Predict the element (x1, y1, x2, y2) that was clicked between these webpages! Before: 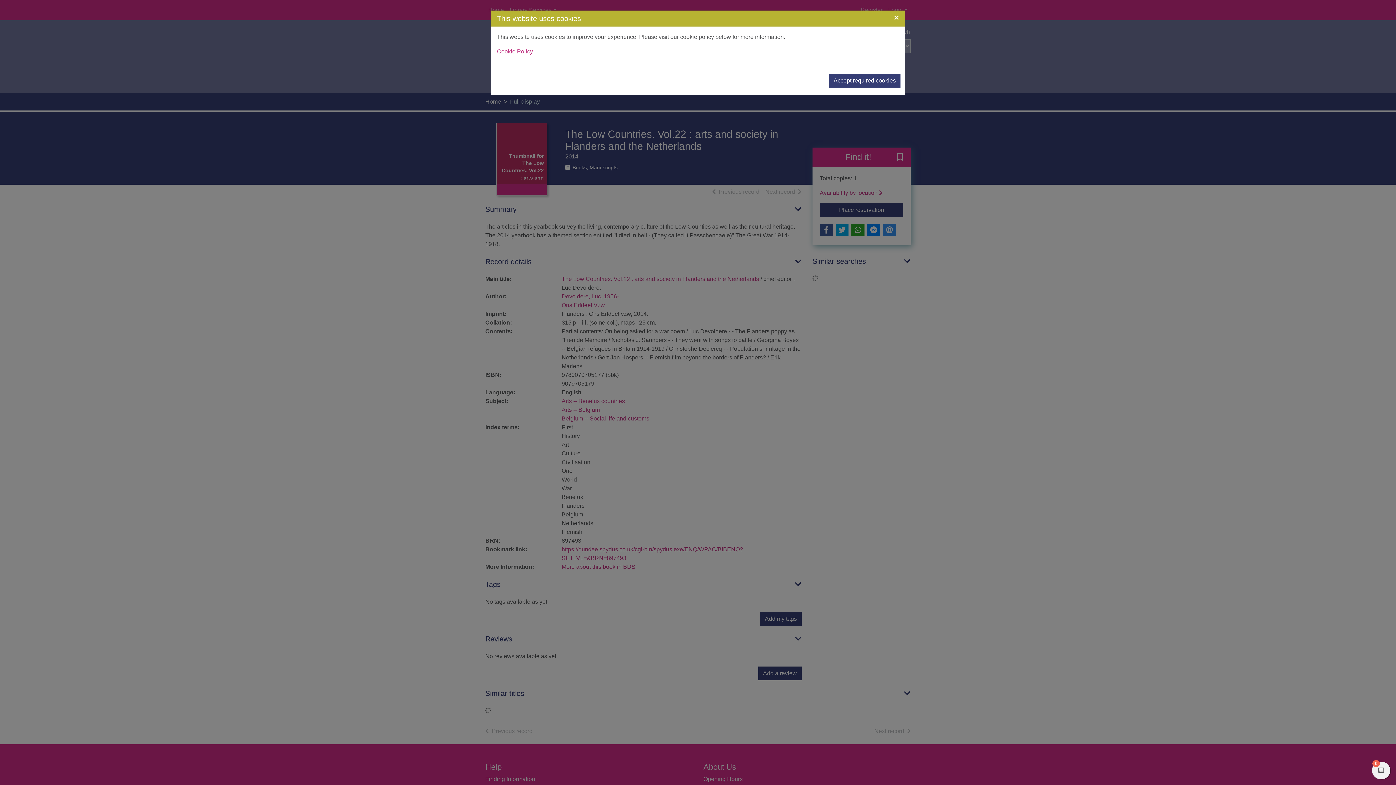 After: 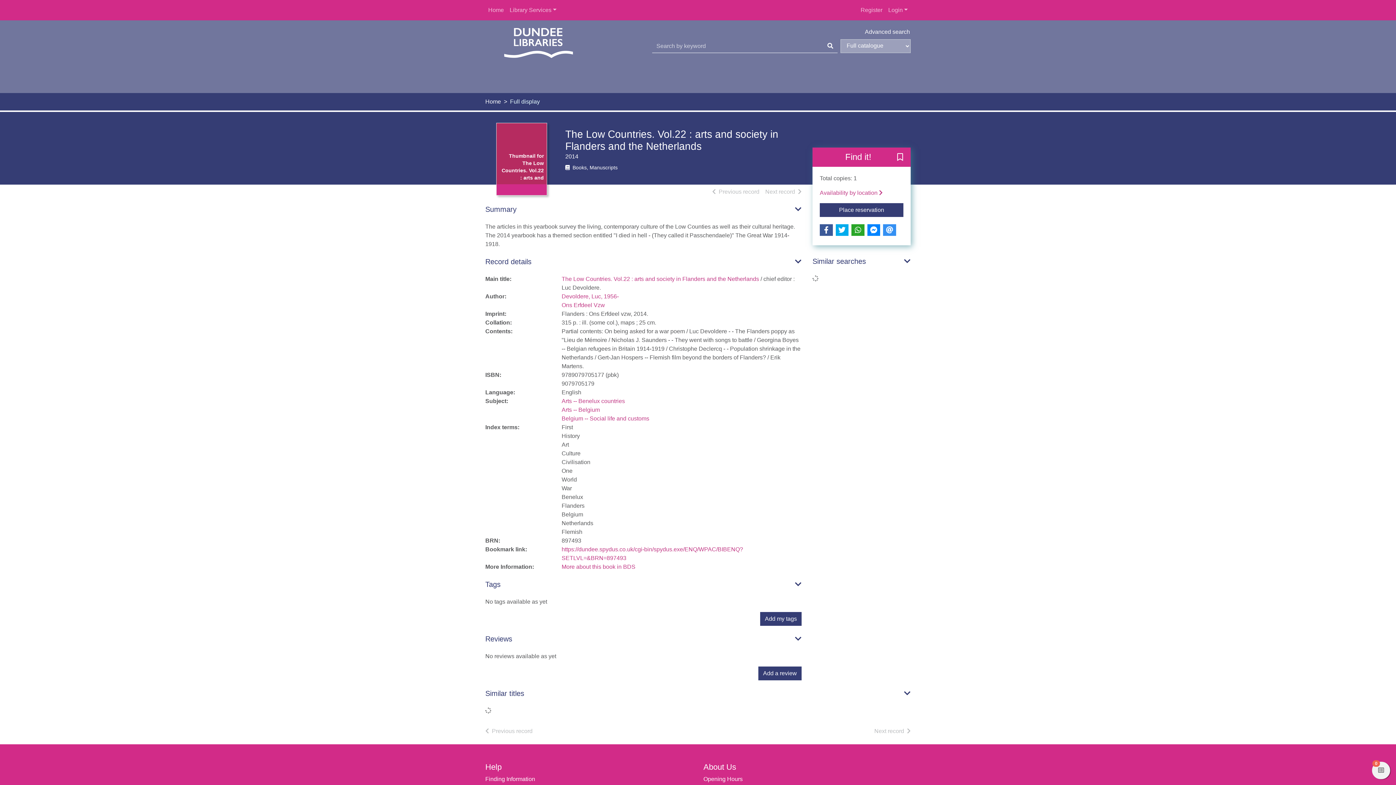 Action: bbox: (829, 73, 900, 87) label: Accept required cookies